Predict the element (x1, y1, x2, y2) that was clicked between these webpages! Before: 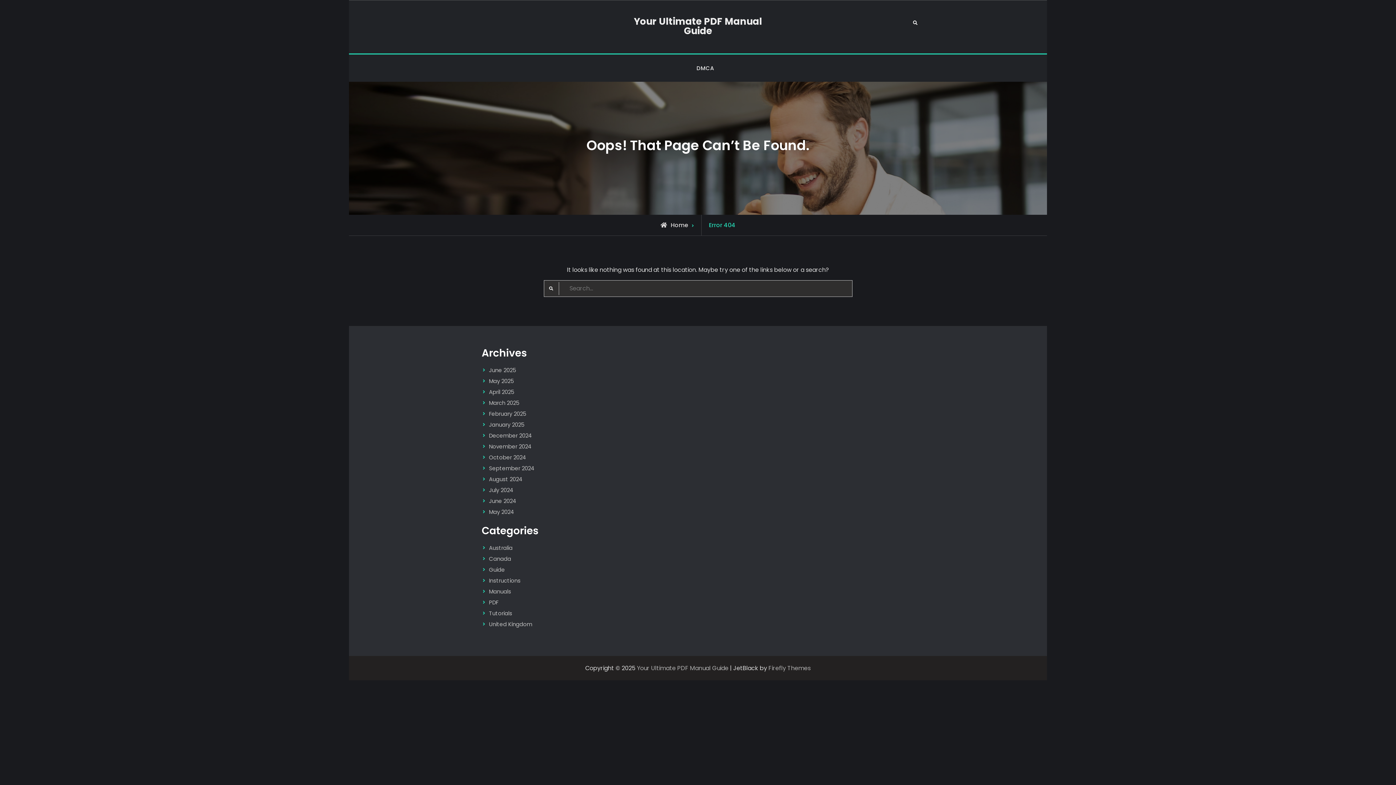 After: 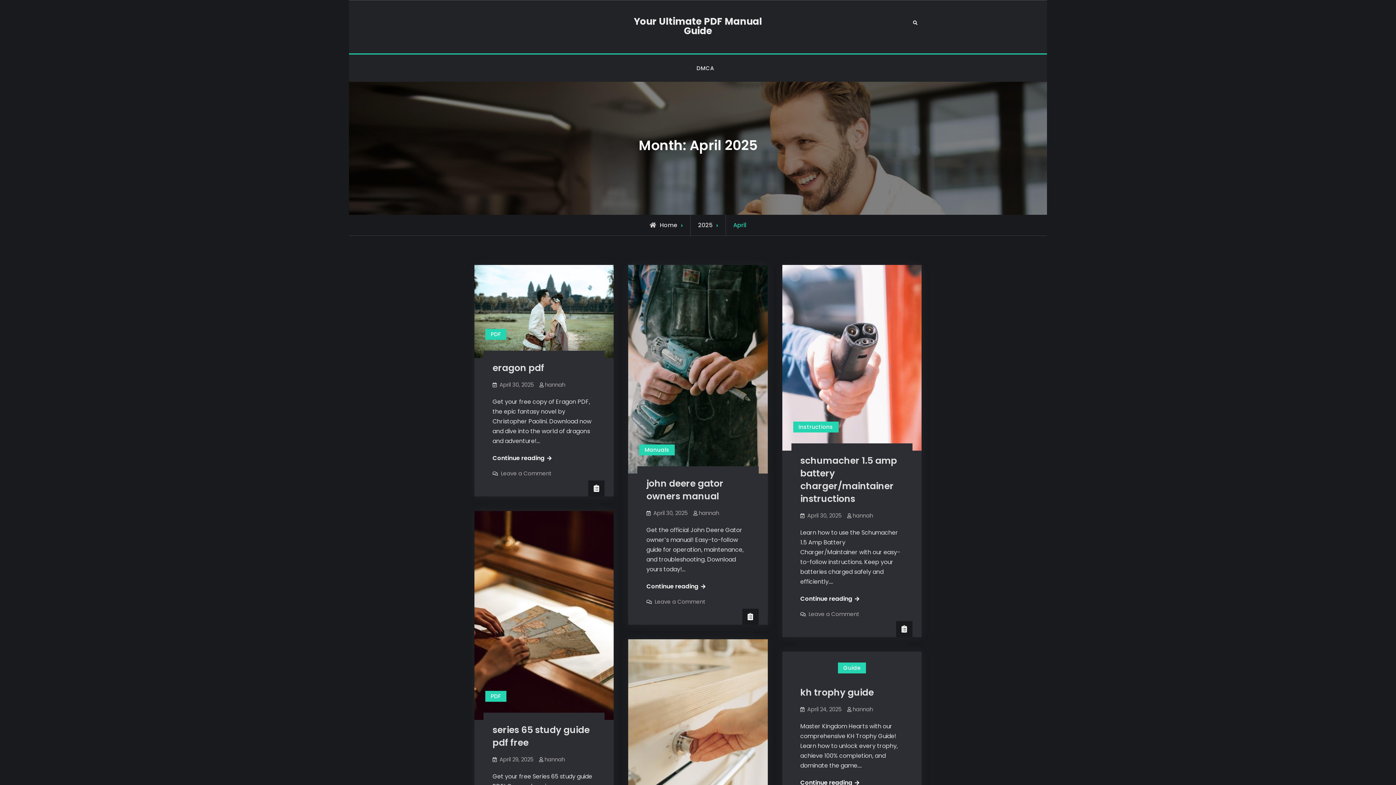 Action: bbox: (489, 388, 514, 396) label: April 2025